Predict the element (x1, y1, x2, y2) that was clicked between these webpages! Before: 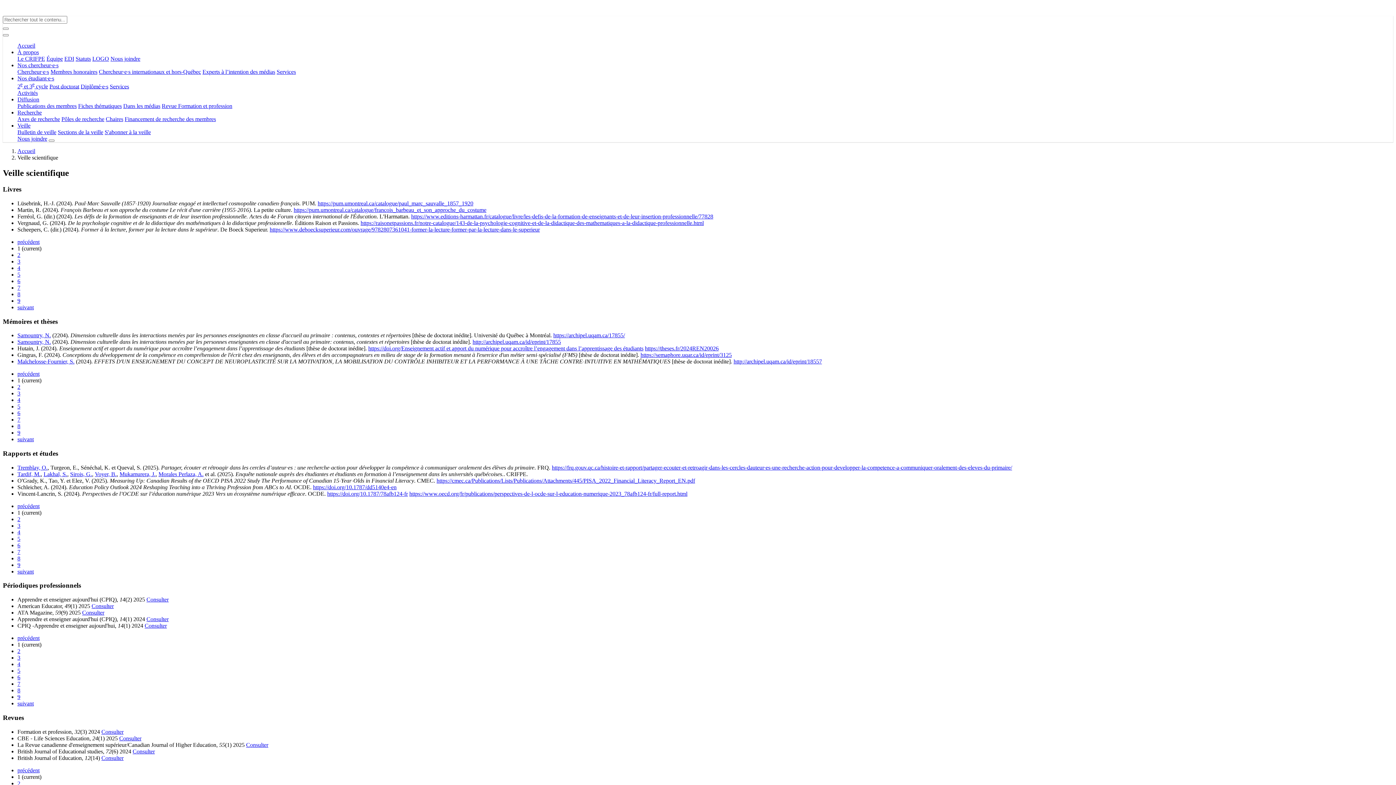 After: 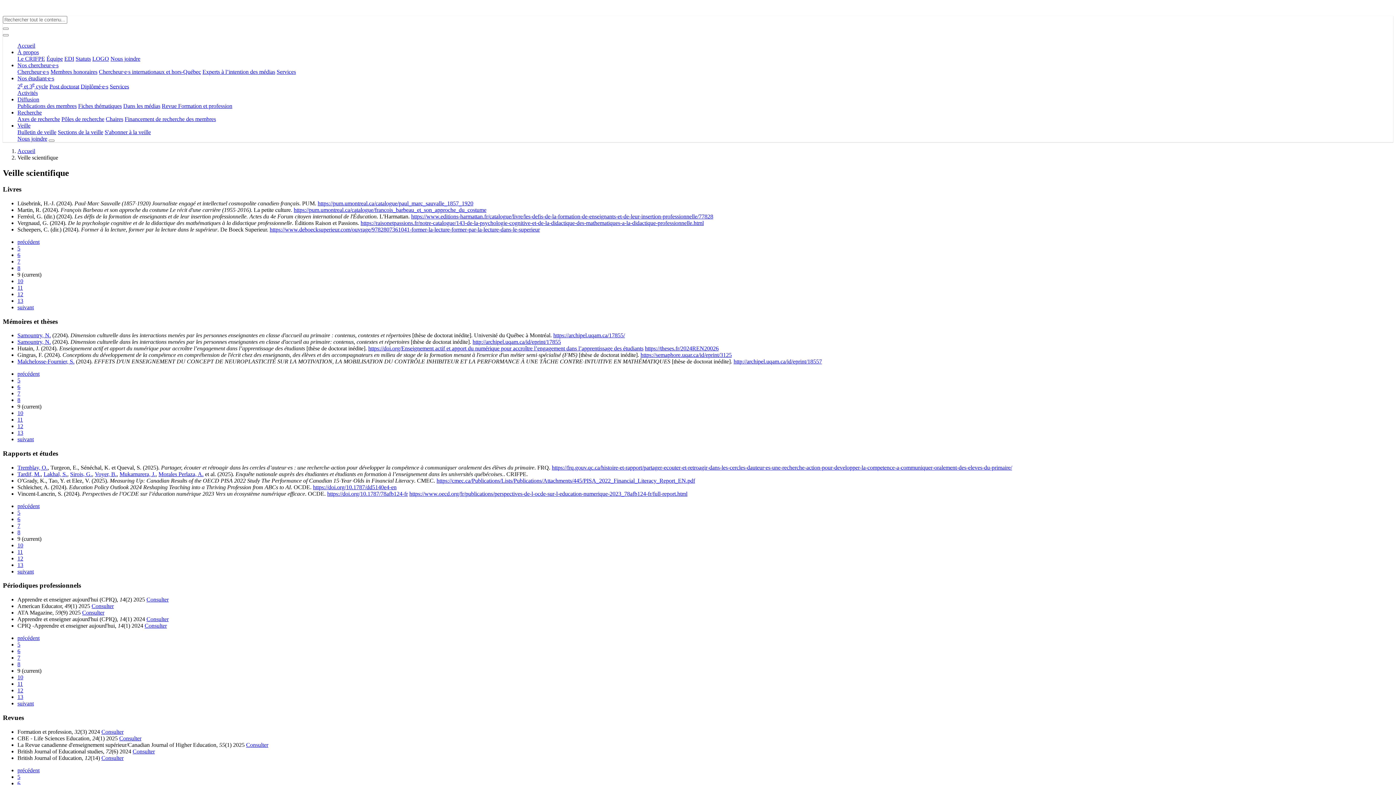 Action: bbox: (17, 694, 20, 700) label: 9